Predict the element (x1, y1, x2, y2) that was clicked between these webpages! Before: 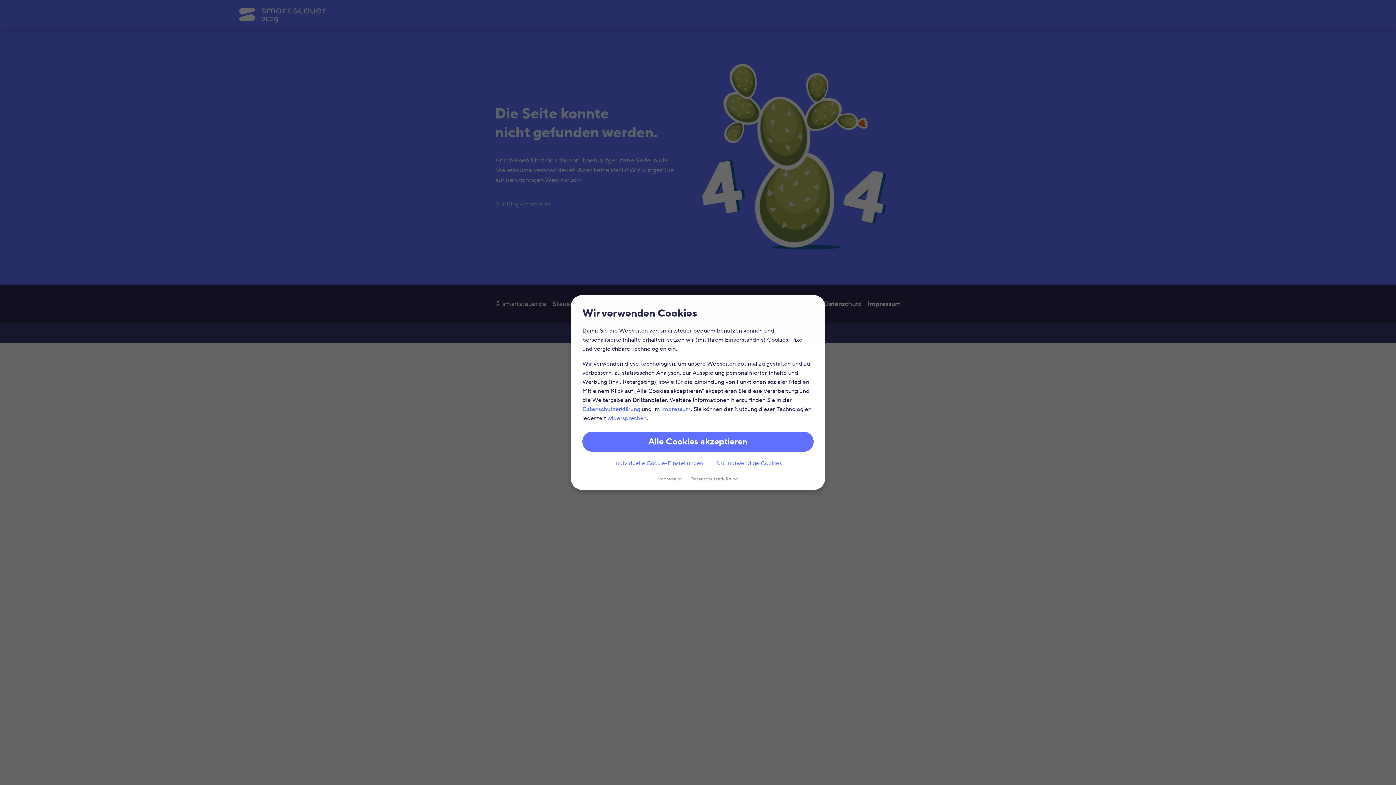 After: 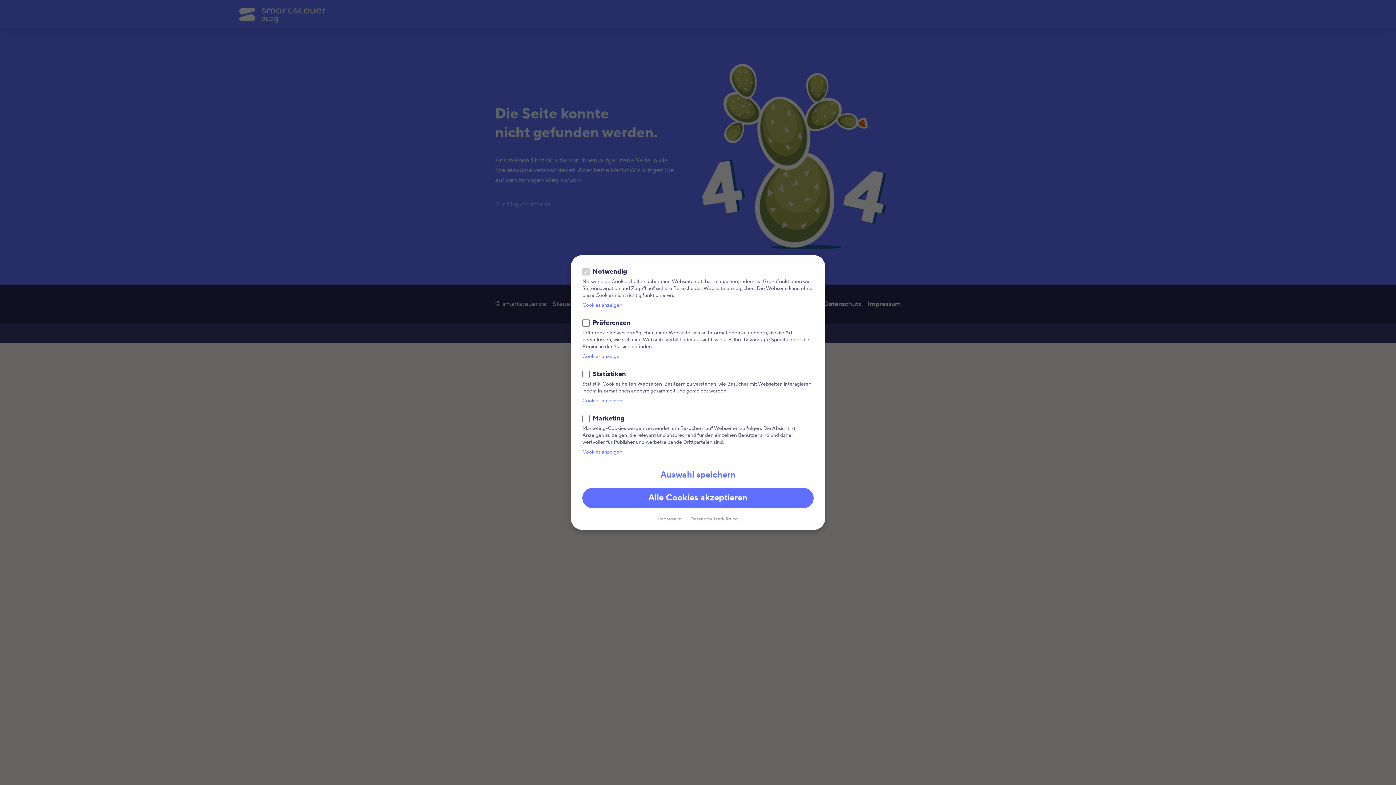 Action: label: Individuelle Cookie-Einstellungen bbox: (614, 459, 703, 468)